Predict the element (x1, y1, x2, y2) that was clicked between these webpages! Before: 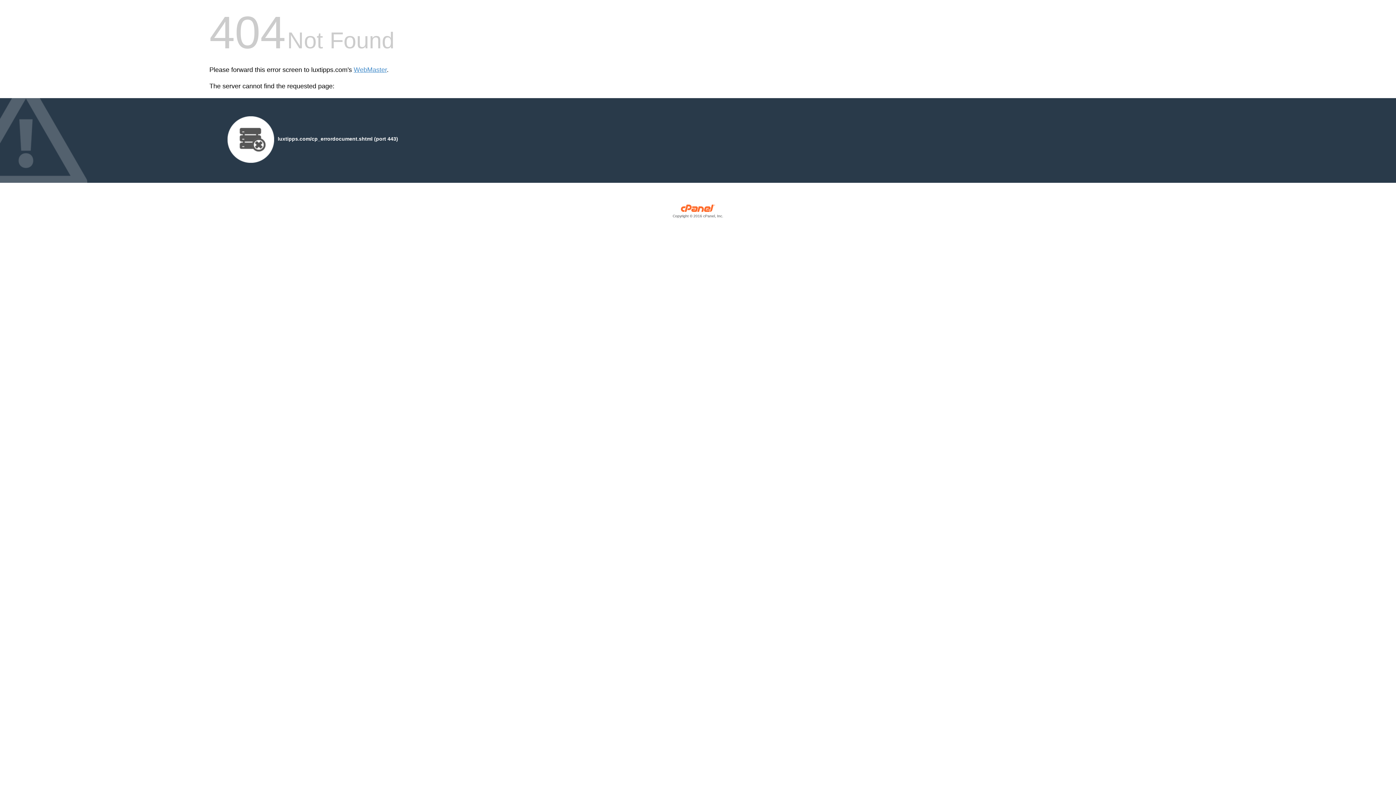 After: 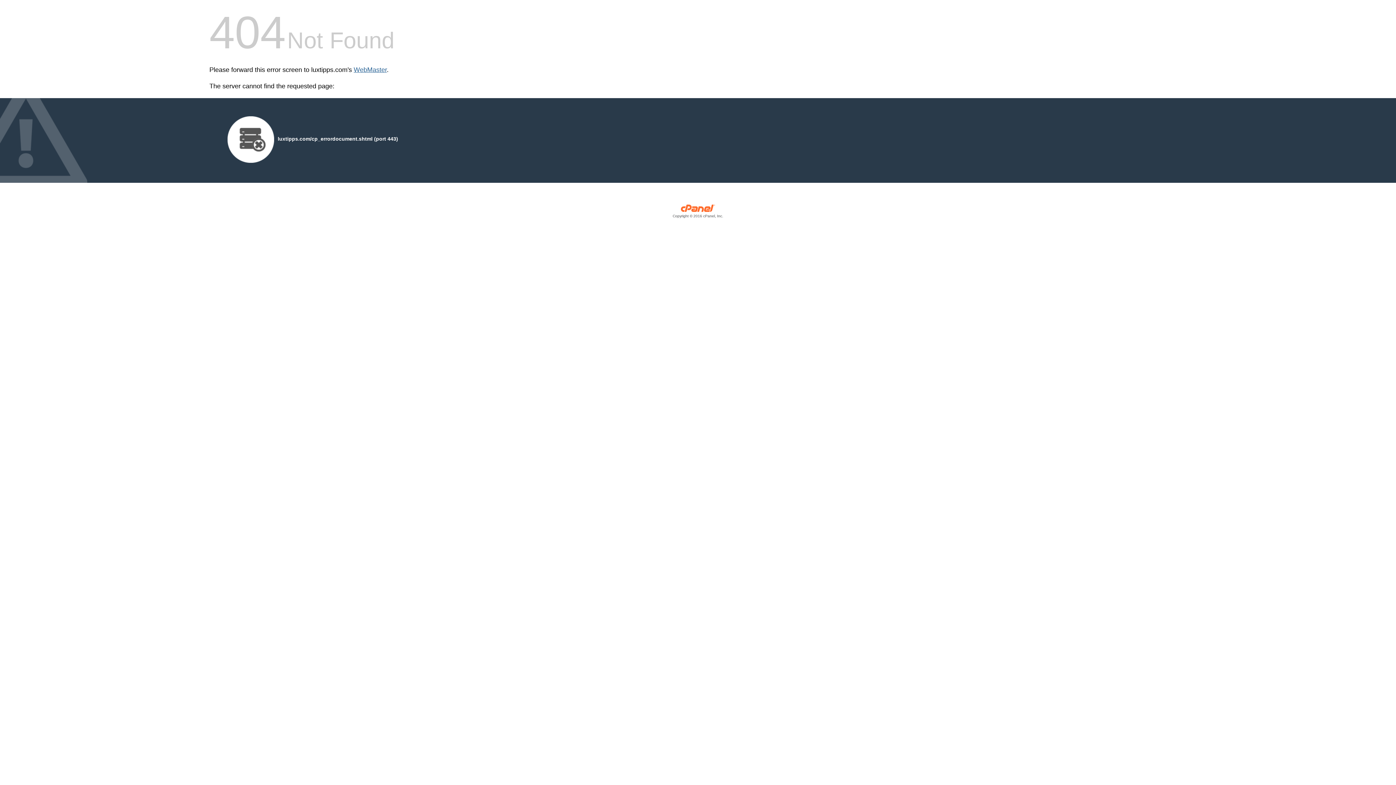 Action: bbox: (353, 66, 386, 73) label: WebMaster